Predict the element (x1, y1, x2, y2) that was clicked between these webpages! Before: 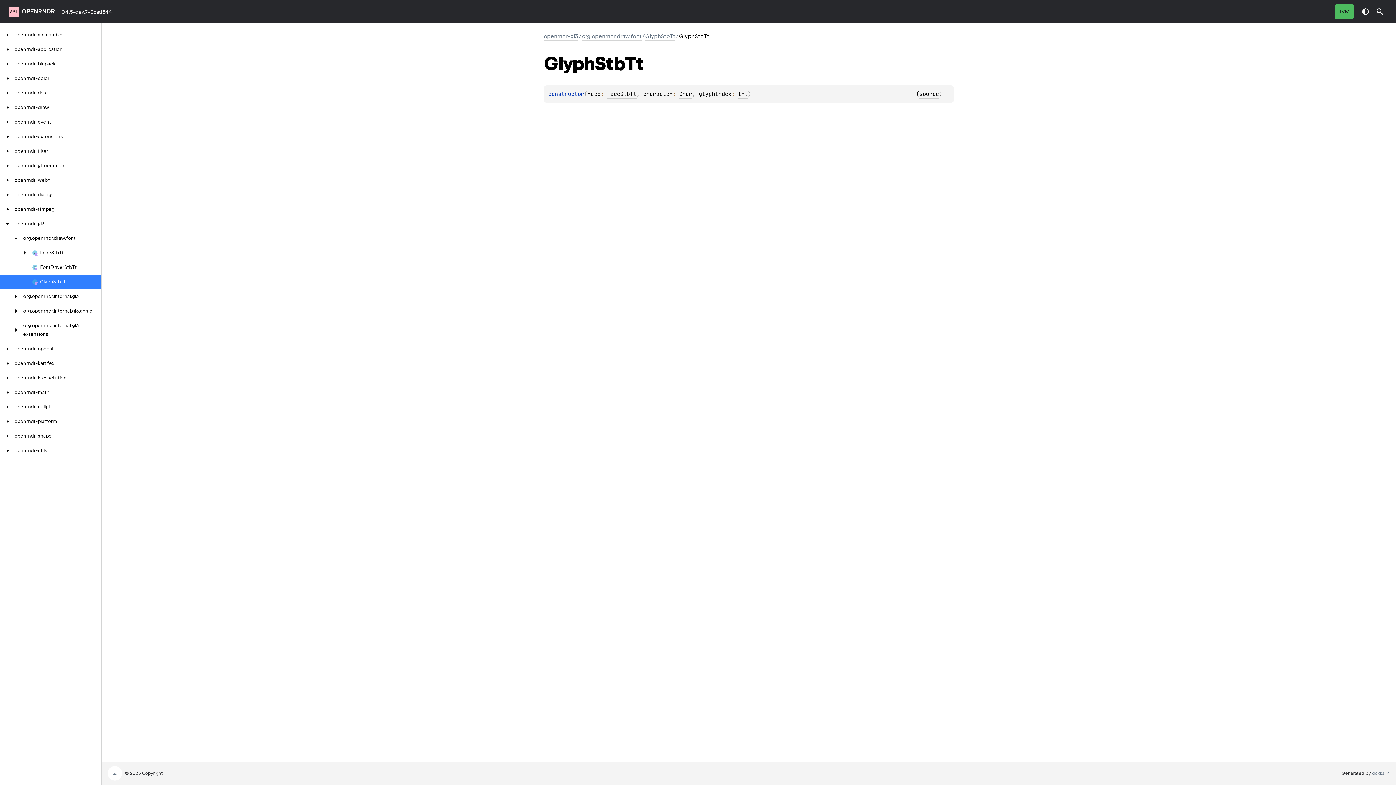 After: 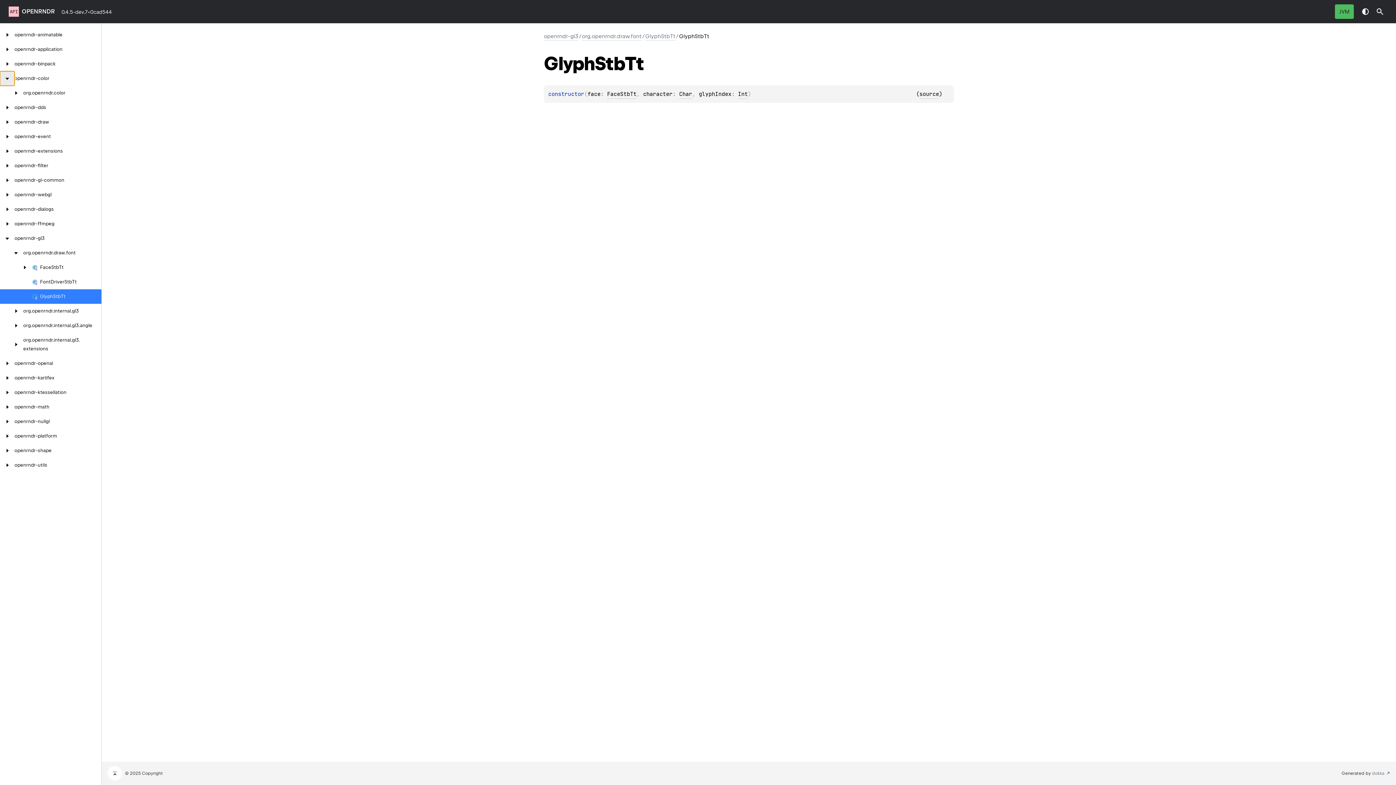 Action: bbox: (0, 71, 14, 85)